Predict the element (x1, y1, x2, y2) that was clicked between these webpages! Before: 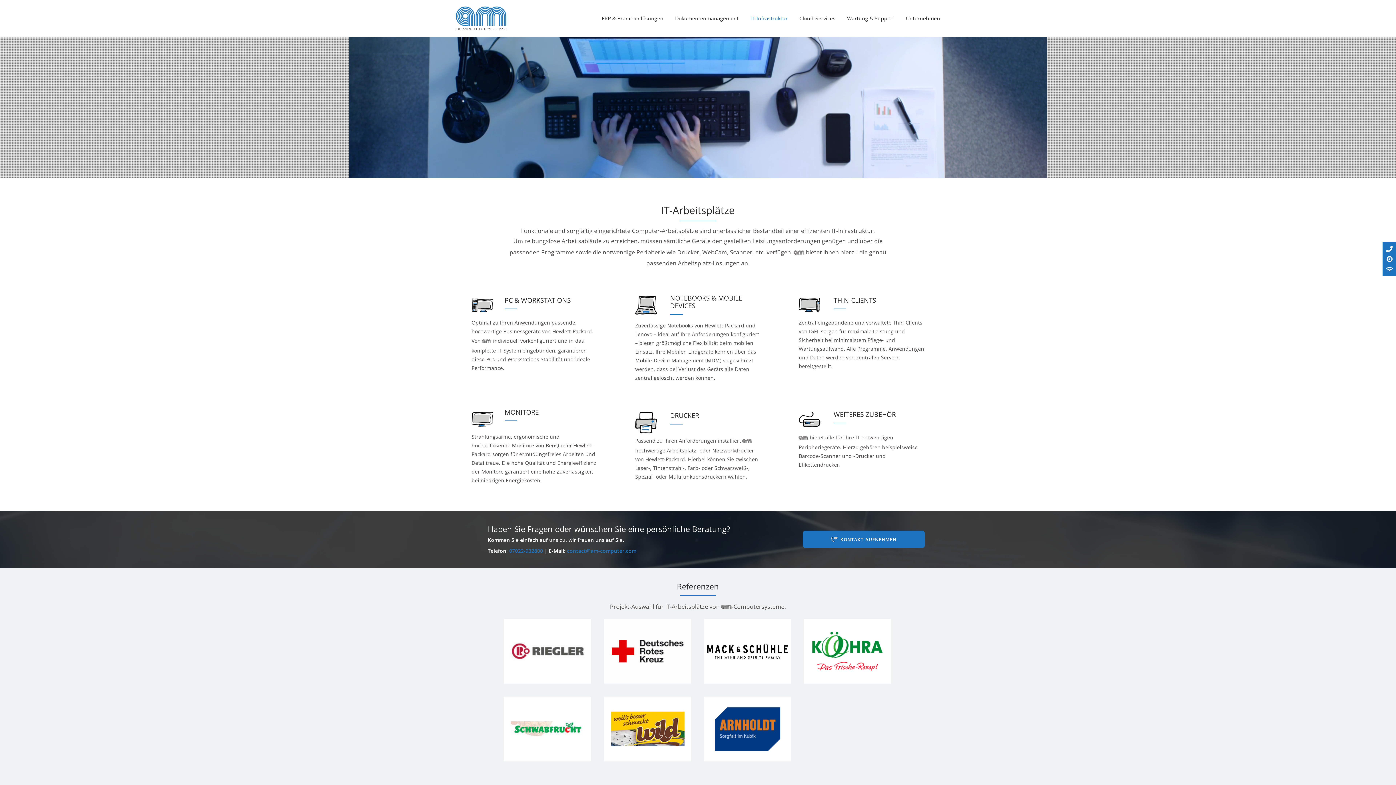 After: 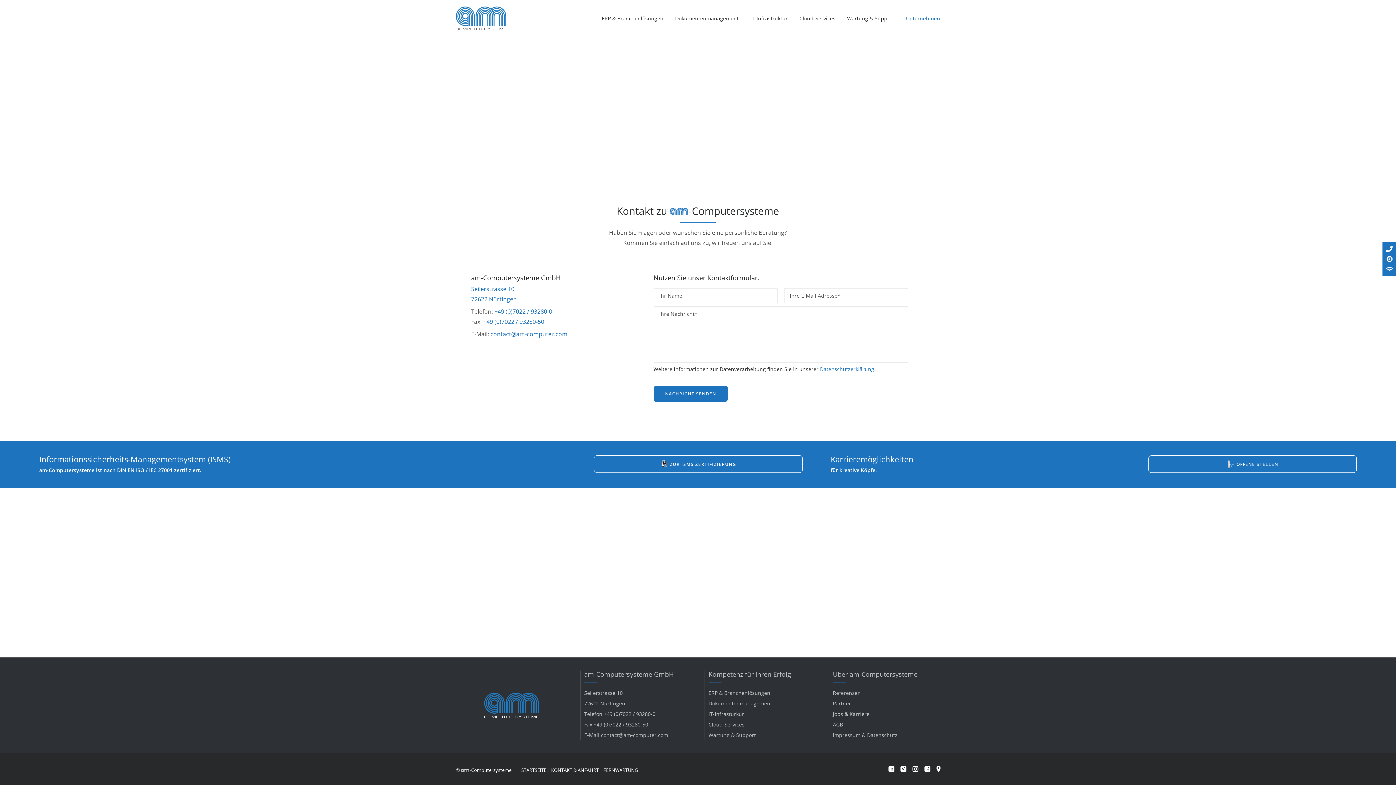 Action: label: KONTAKT AUFNEHMEN bbox: (802, 530, 925, 548)